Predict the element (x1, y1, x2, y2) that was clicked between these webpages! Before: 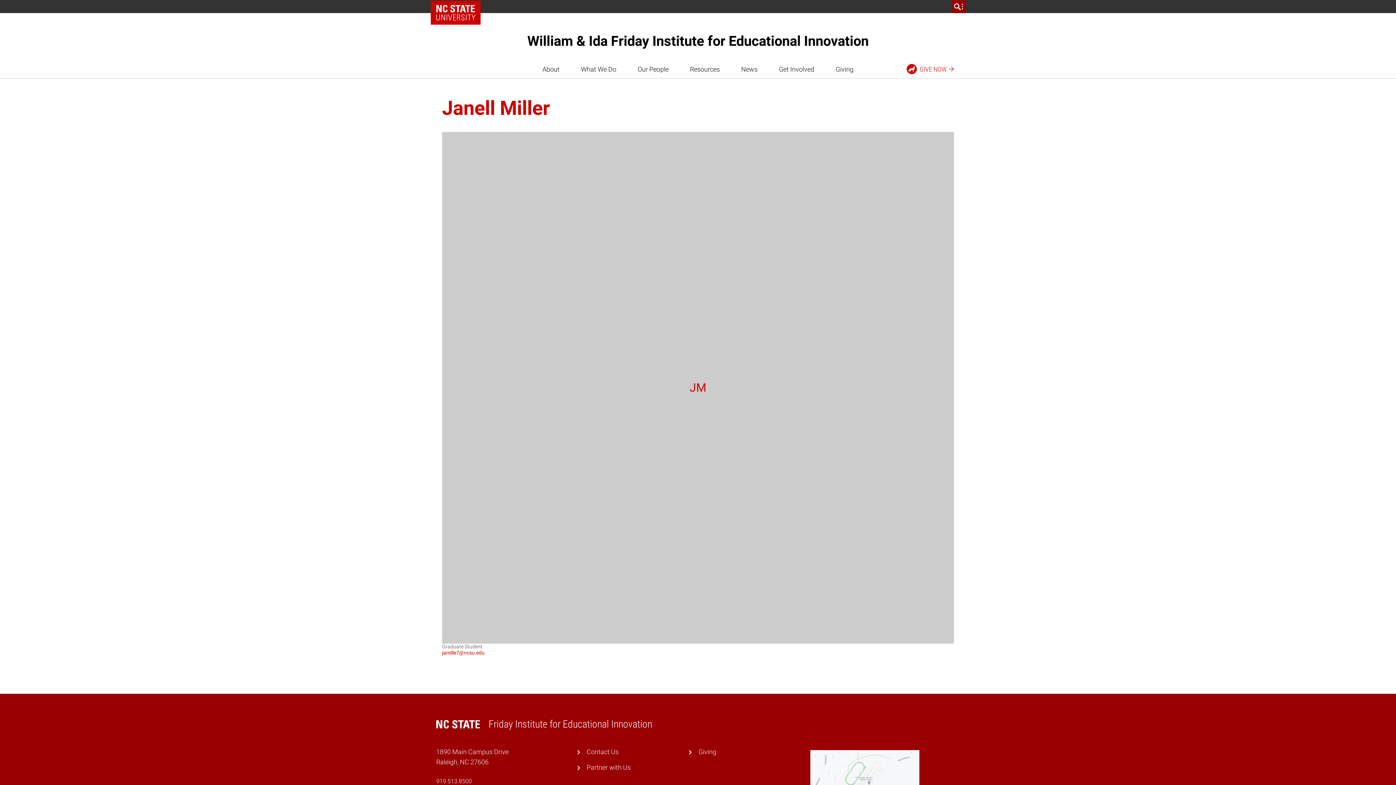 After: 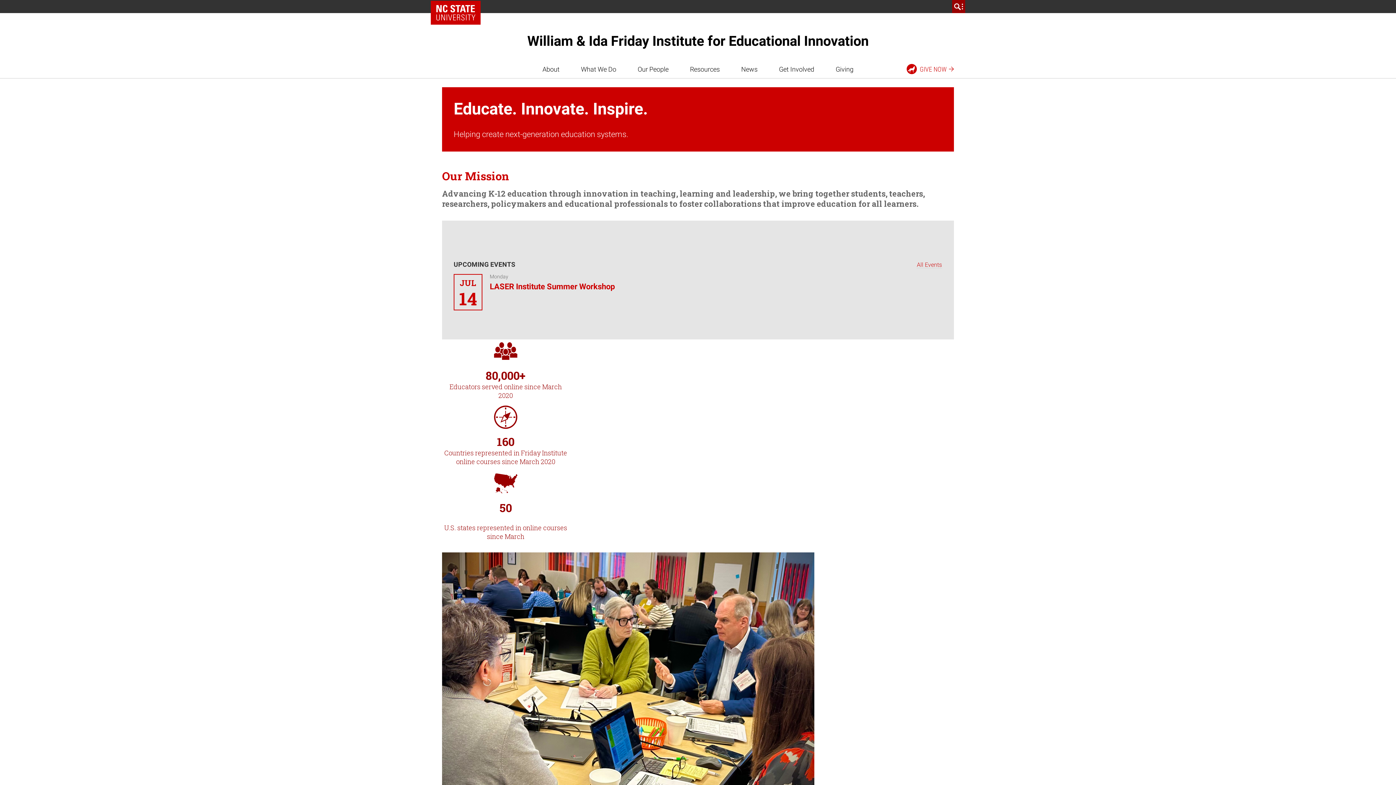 Action: bbox: (436, 716, 652, 732) label: Friday Institute for Educational Innovation
Home